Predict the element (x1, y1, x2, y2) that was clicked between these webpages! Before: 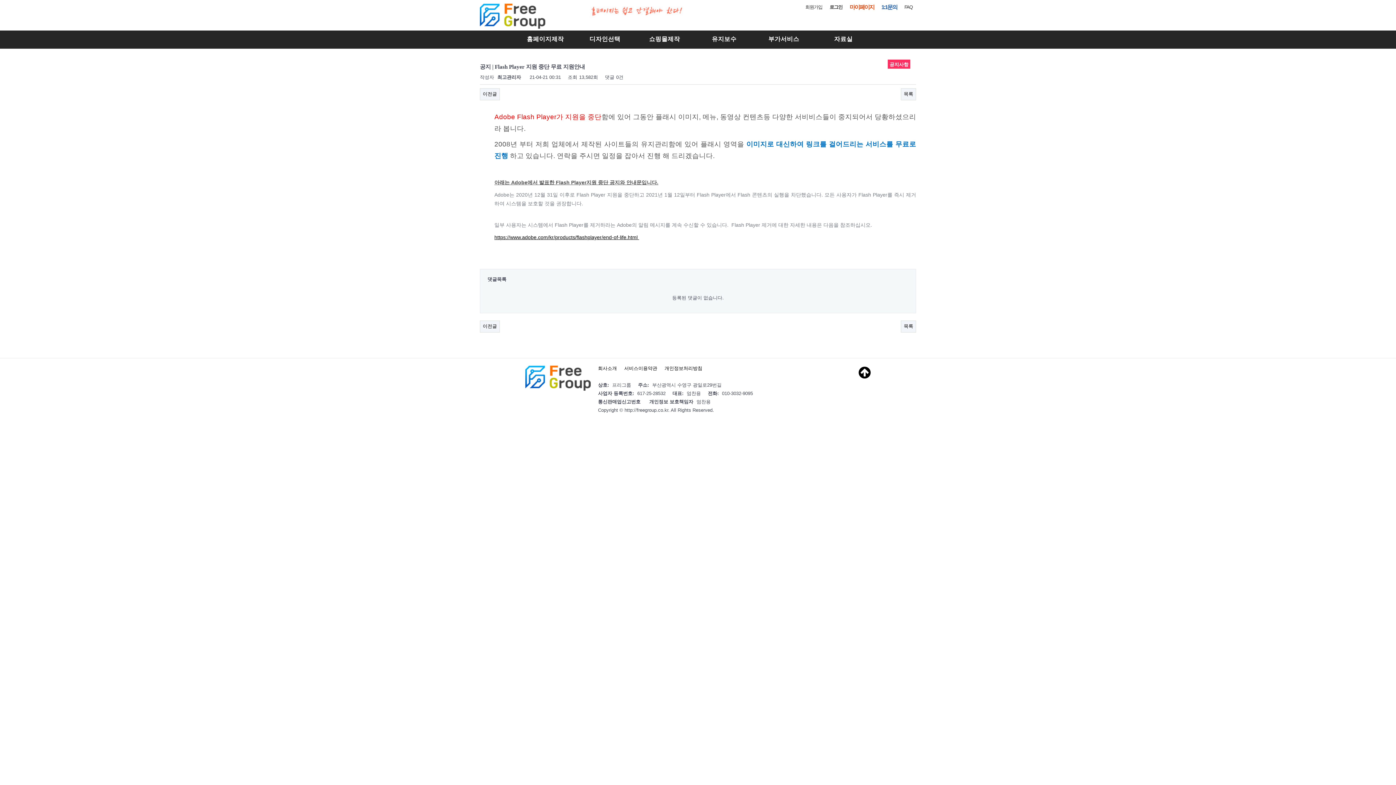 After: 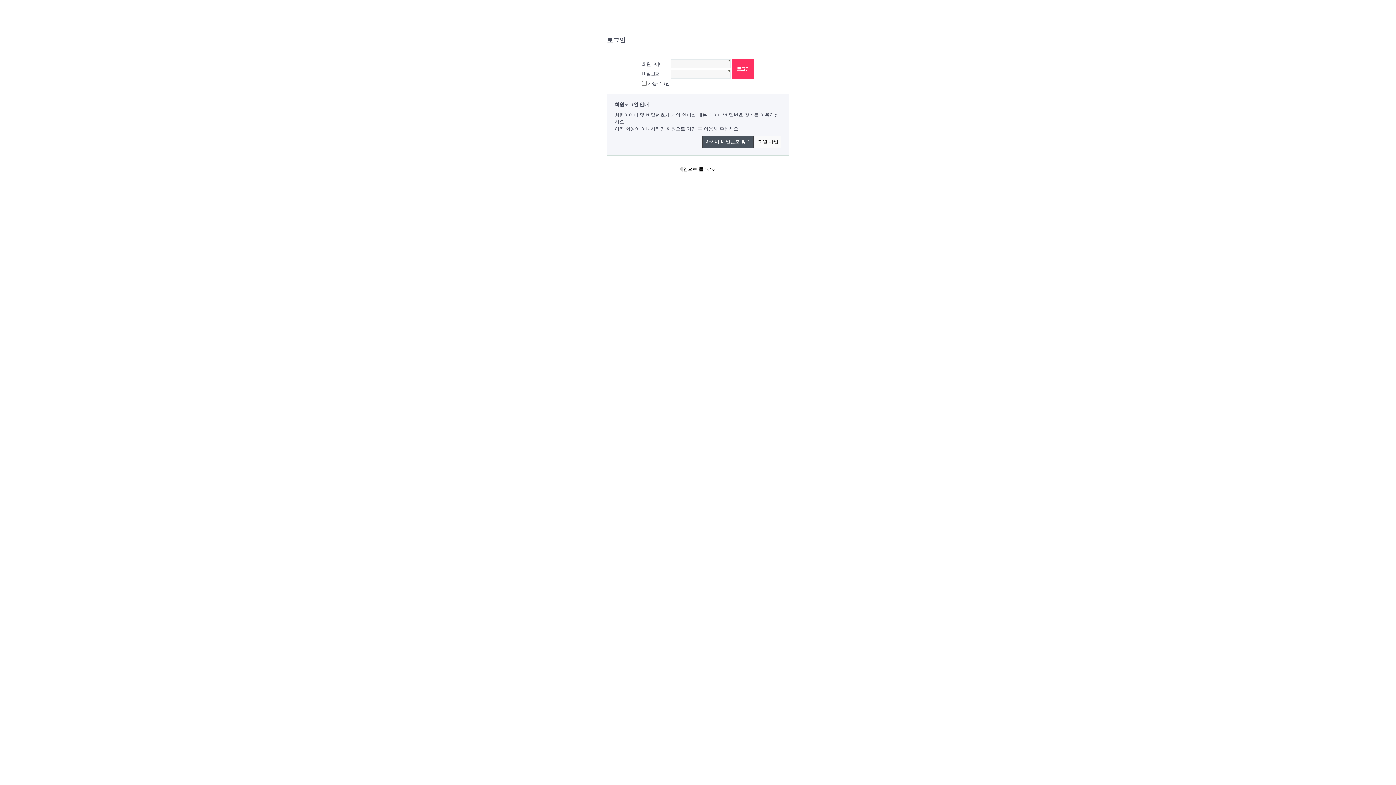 Action: label: 1:1문의 bbox: (878, 0, 901, 10)